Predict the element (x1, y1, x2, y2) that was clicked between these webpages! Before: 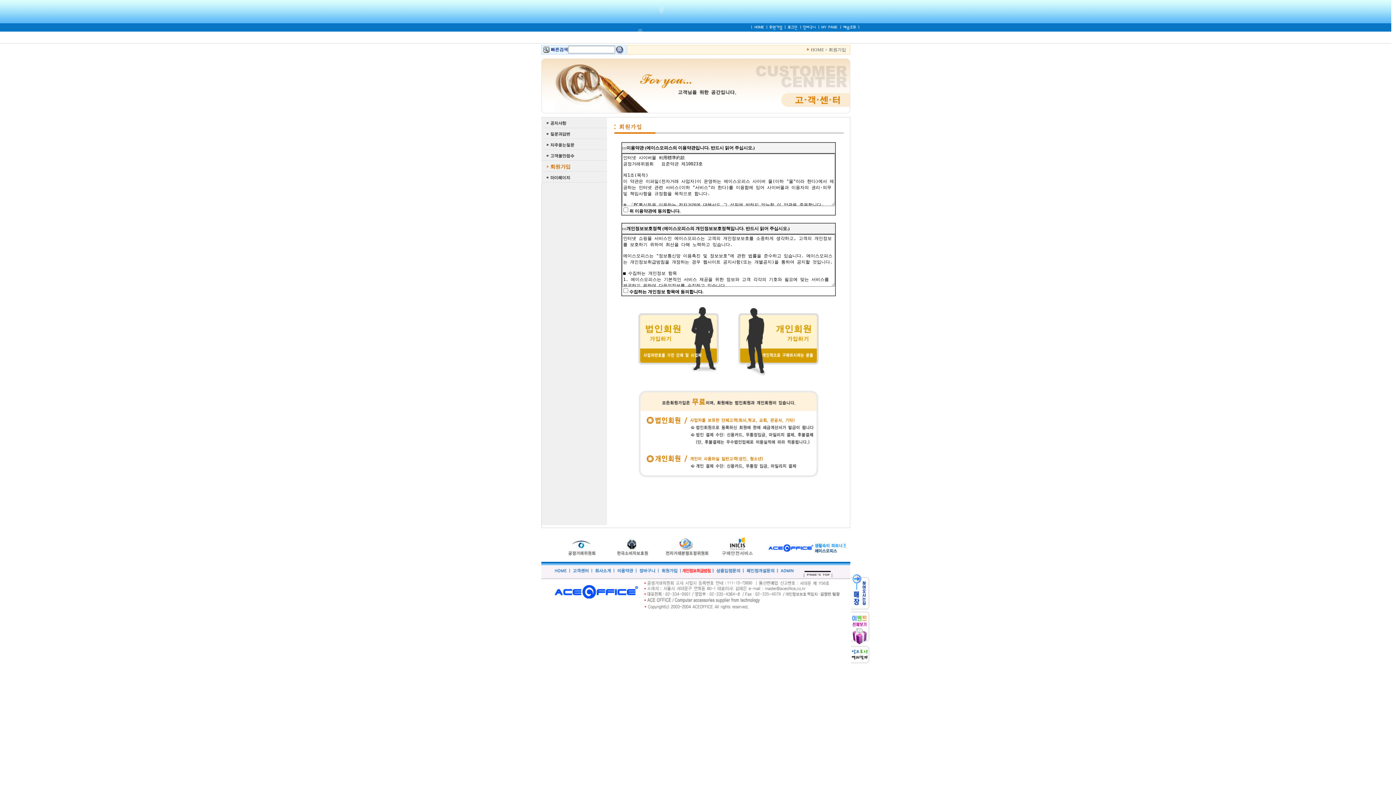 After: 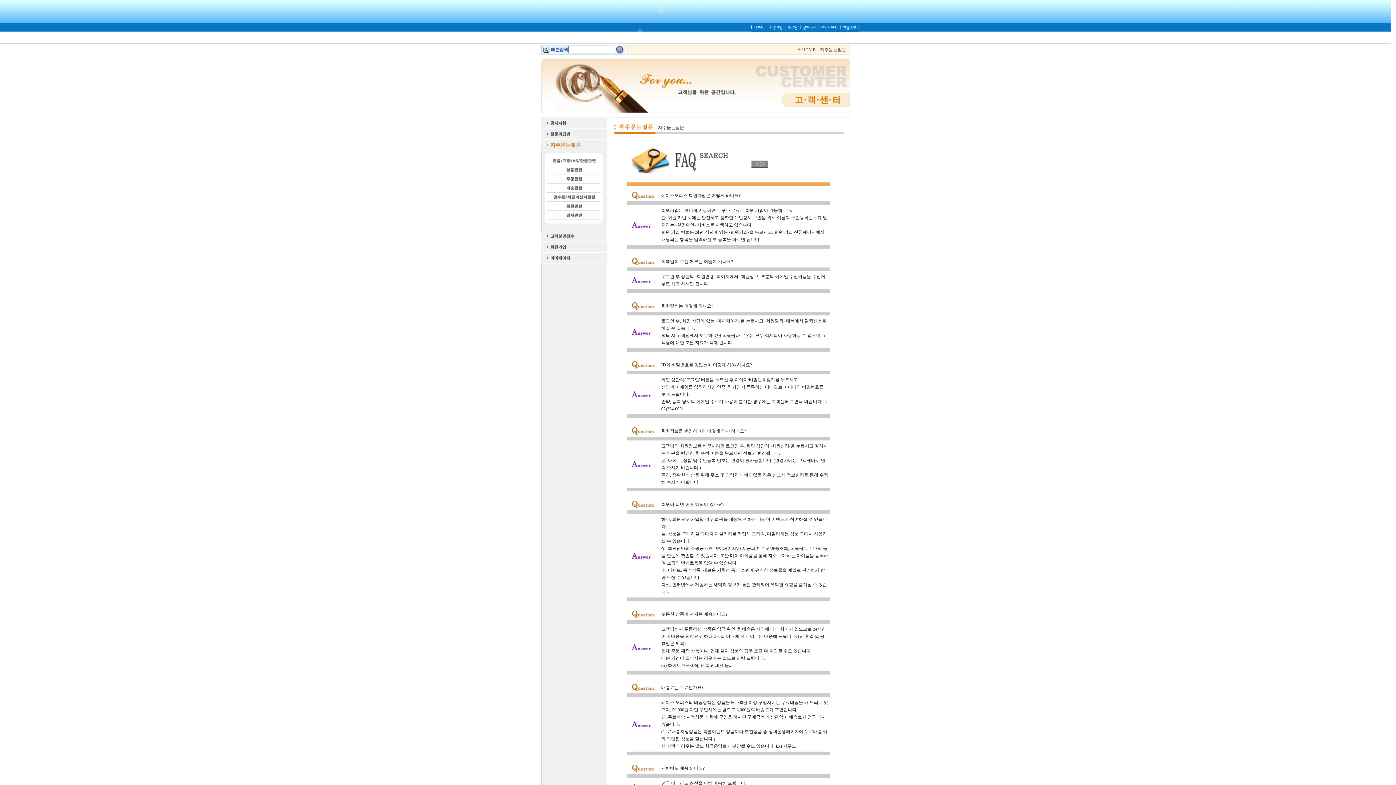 Action: bbox: (541, 146, 606, 151)